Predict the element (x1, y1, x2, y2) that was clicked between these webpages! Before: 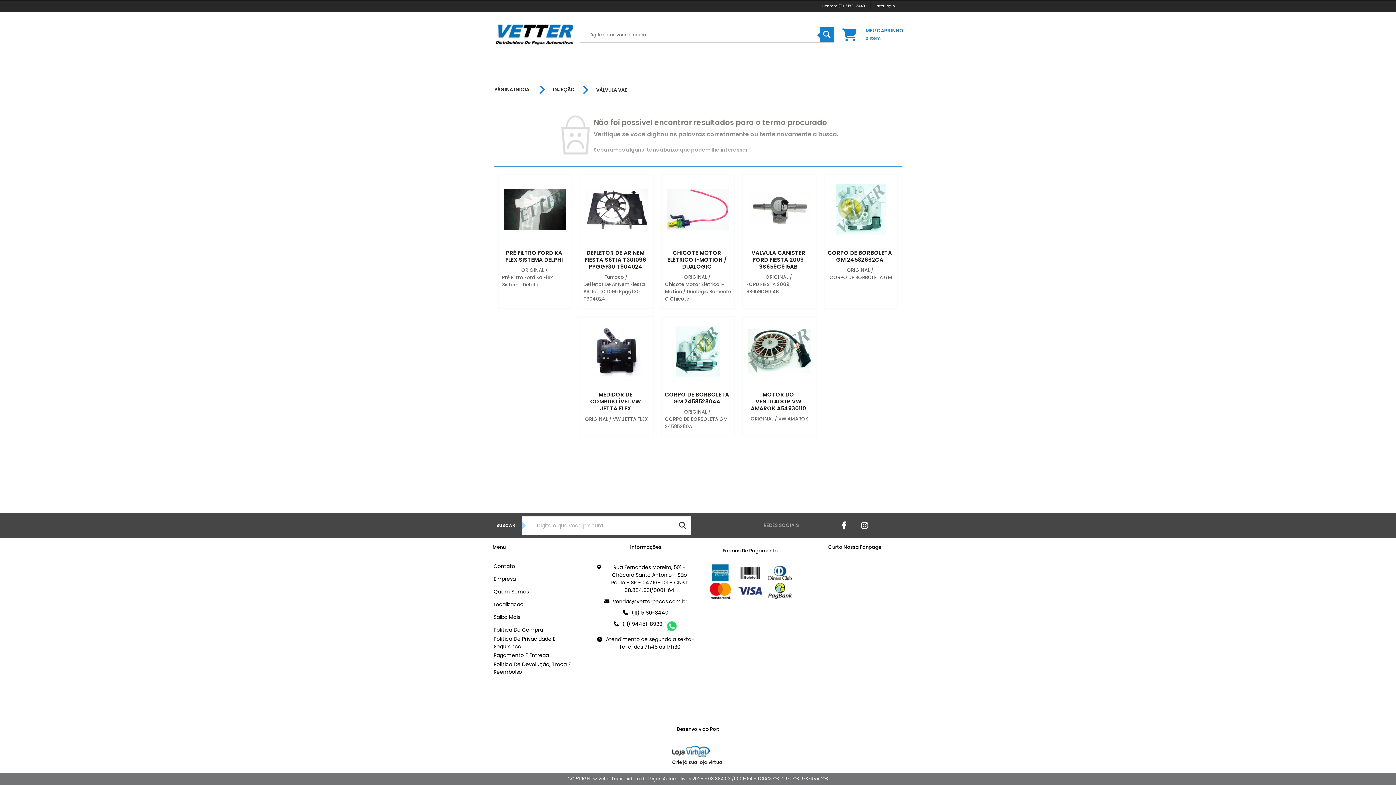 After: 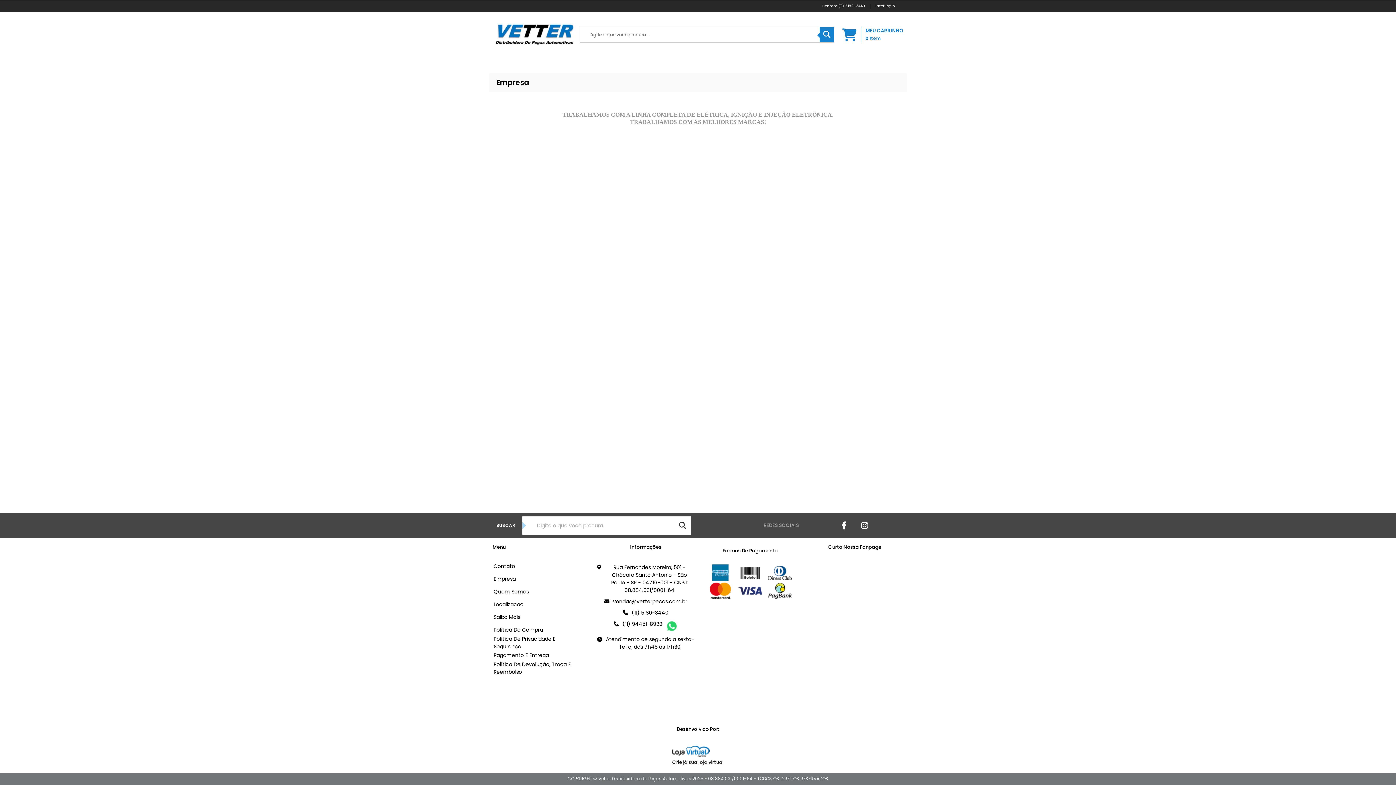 Action: bbox: (493, 575, 516, 583) label: Empresa